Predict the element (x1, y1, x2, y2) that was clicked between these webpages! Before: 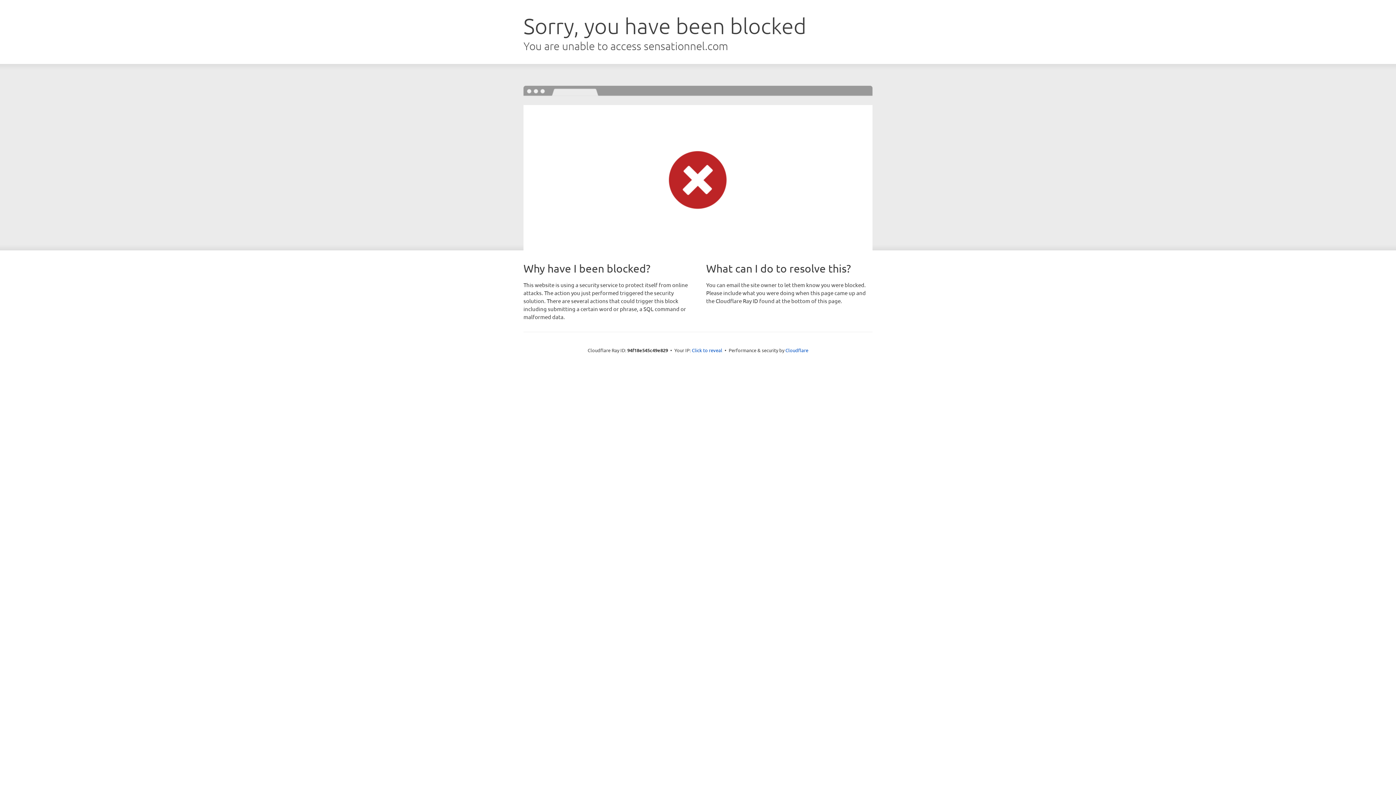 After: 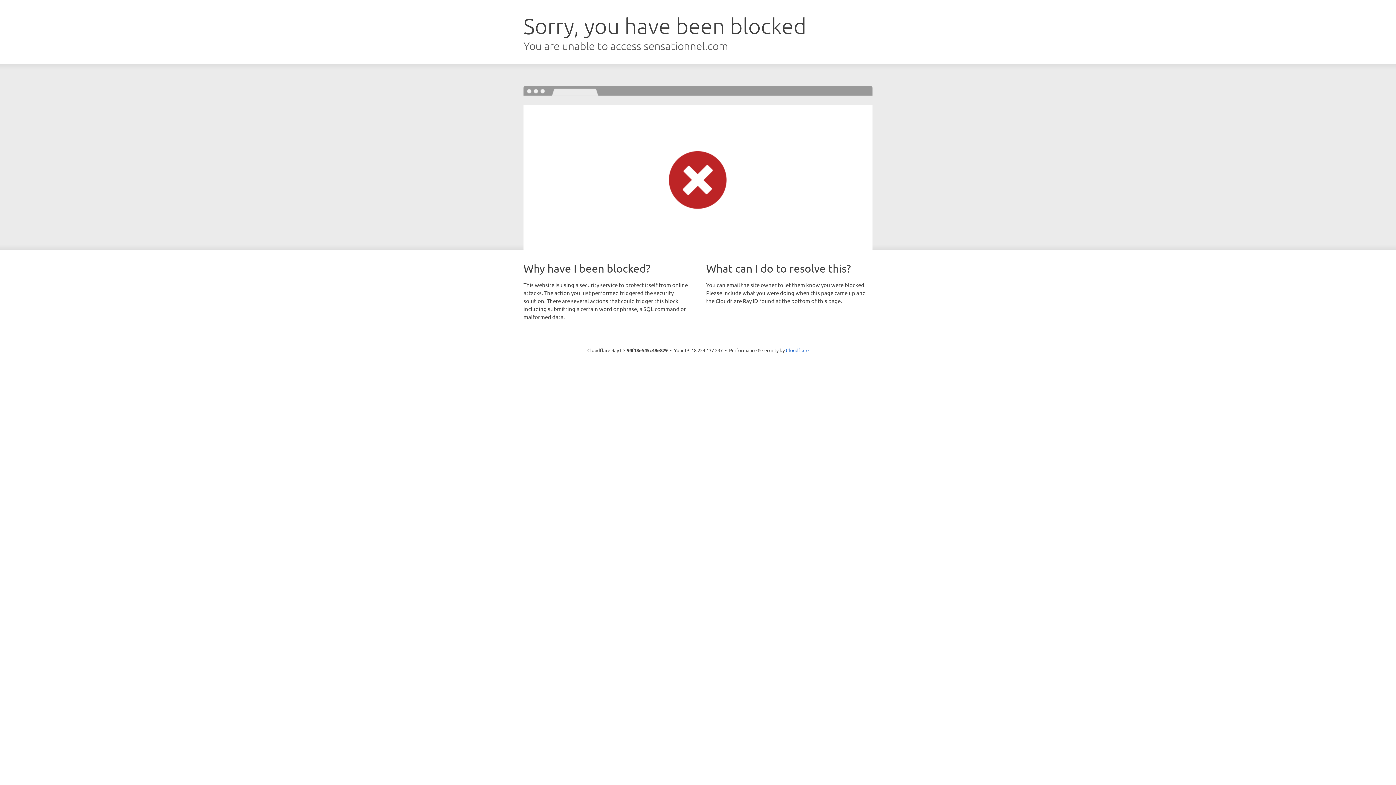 Action: label: Click to reveal bbox: (692, 346, 722, 353)